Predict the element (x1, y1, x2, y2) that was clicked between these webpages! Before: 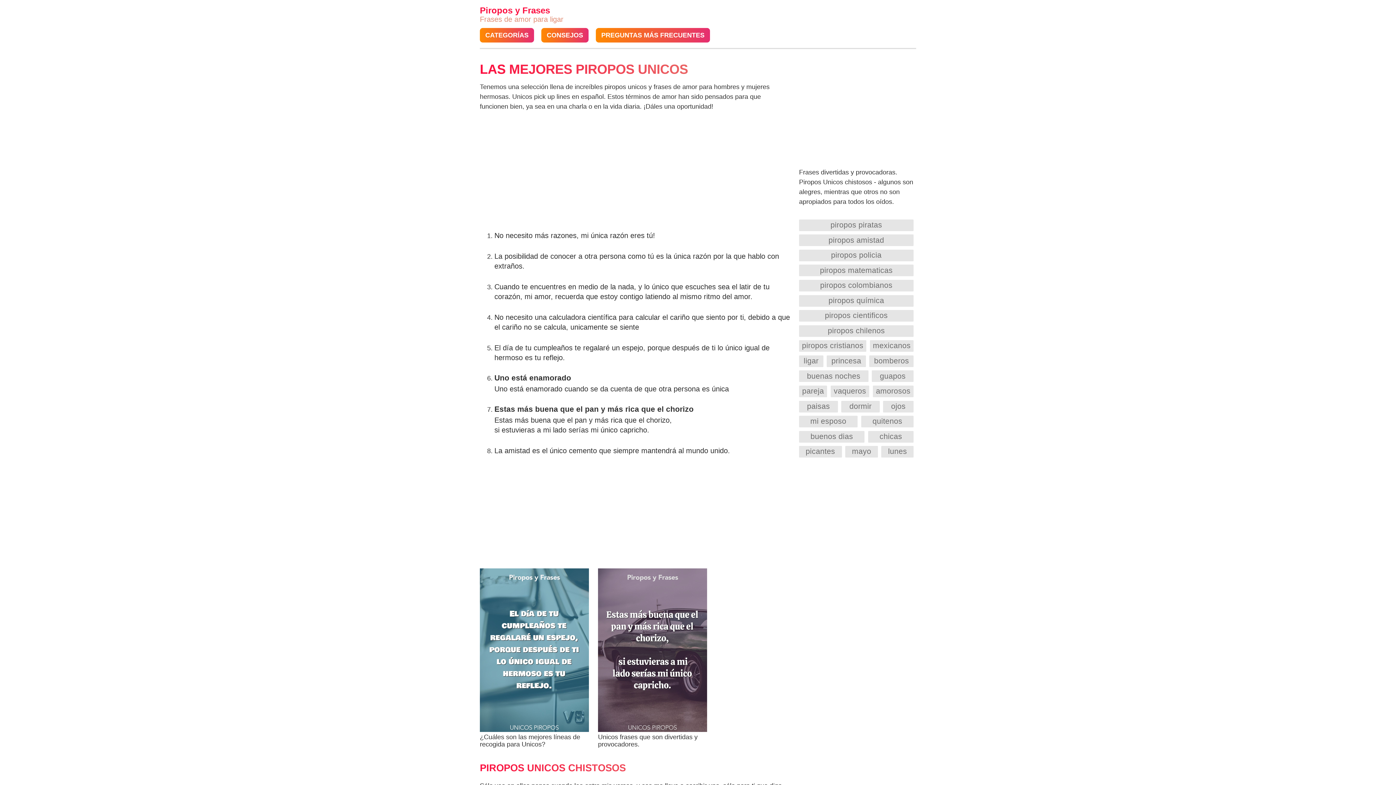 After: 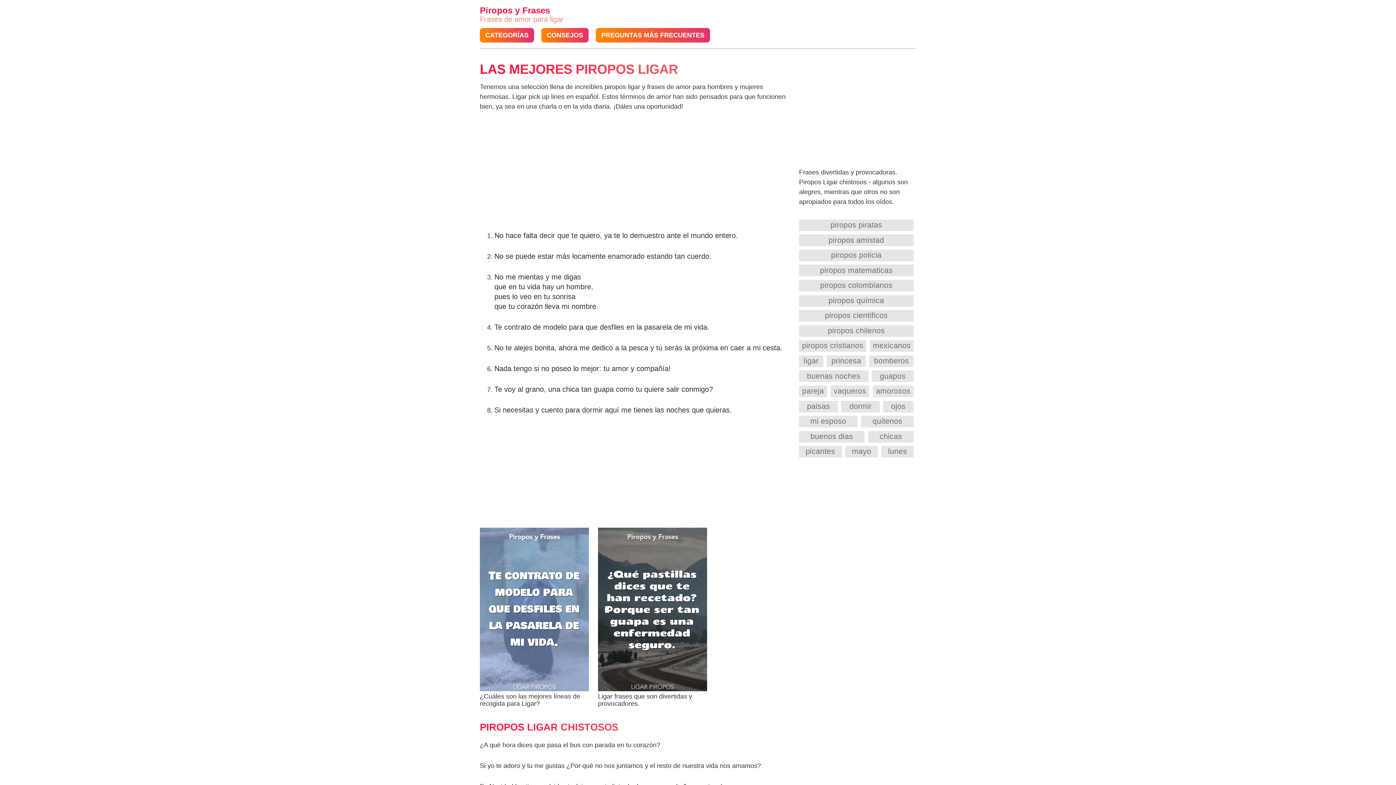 Action: label: ligar bbox: (803, 356, 818, 365)